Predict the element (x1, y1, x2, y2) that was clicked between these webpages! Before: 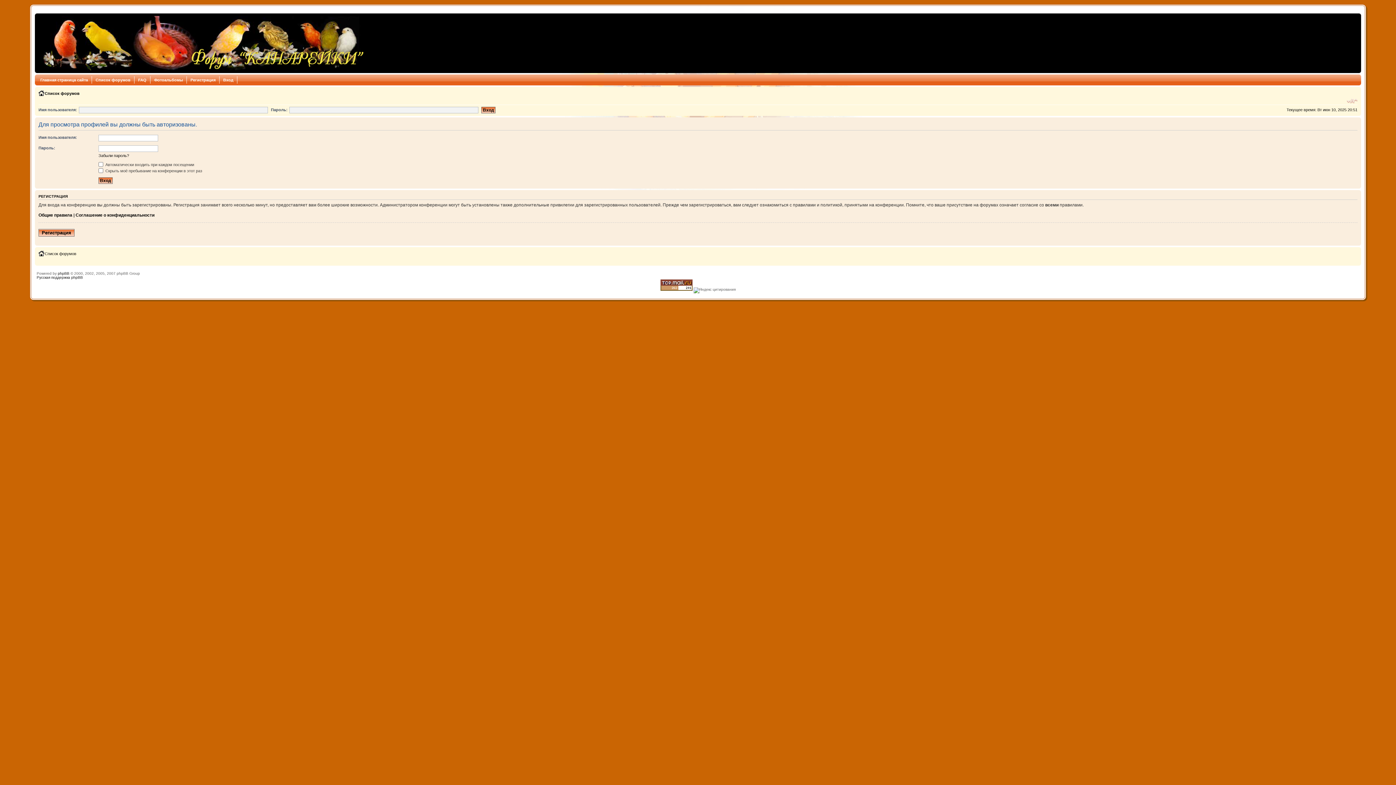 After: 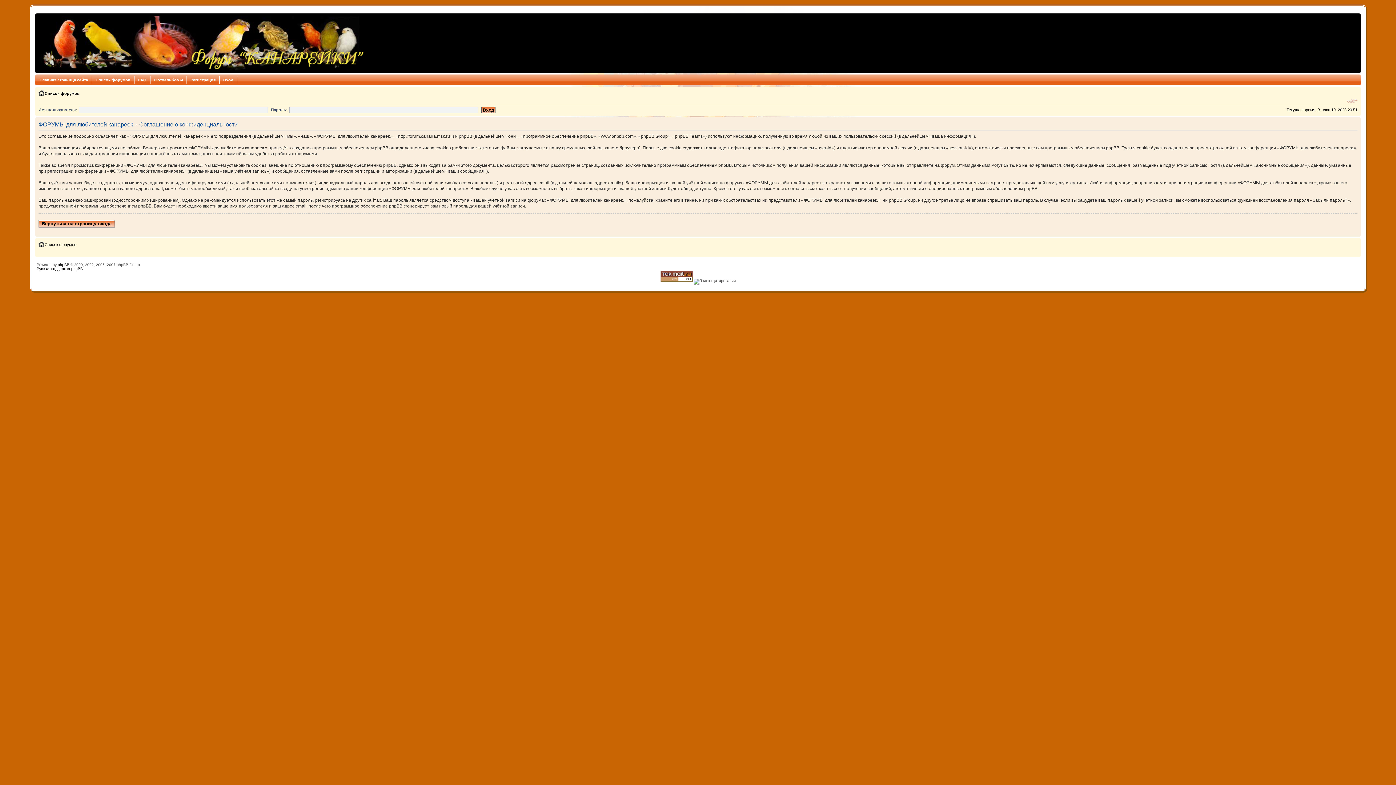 Action: bbox: (75, 212, 154, 217) label: Соглашение о конфиденциальности